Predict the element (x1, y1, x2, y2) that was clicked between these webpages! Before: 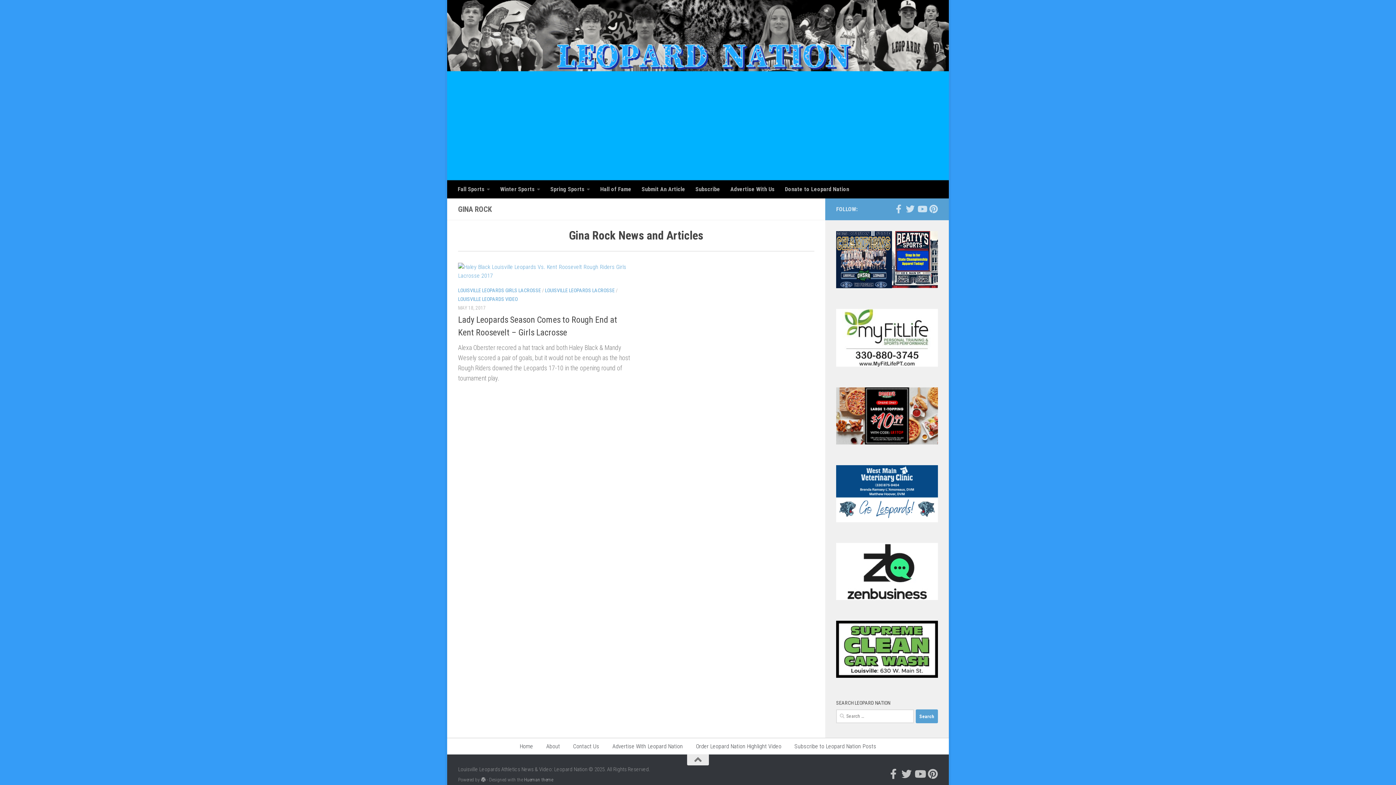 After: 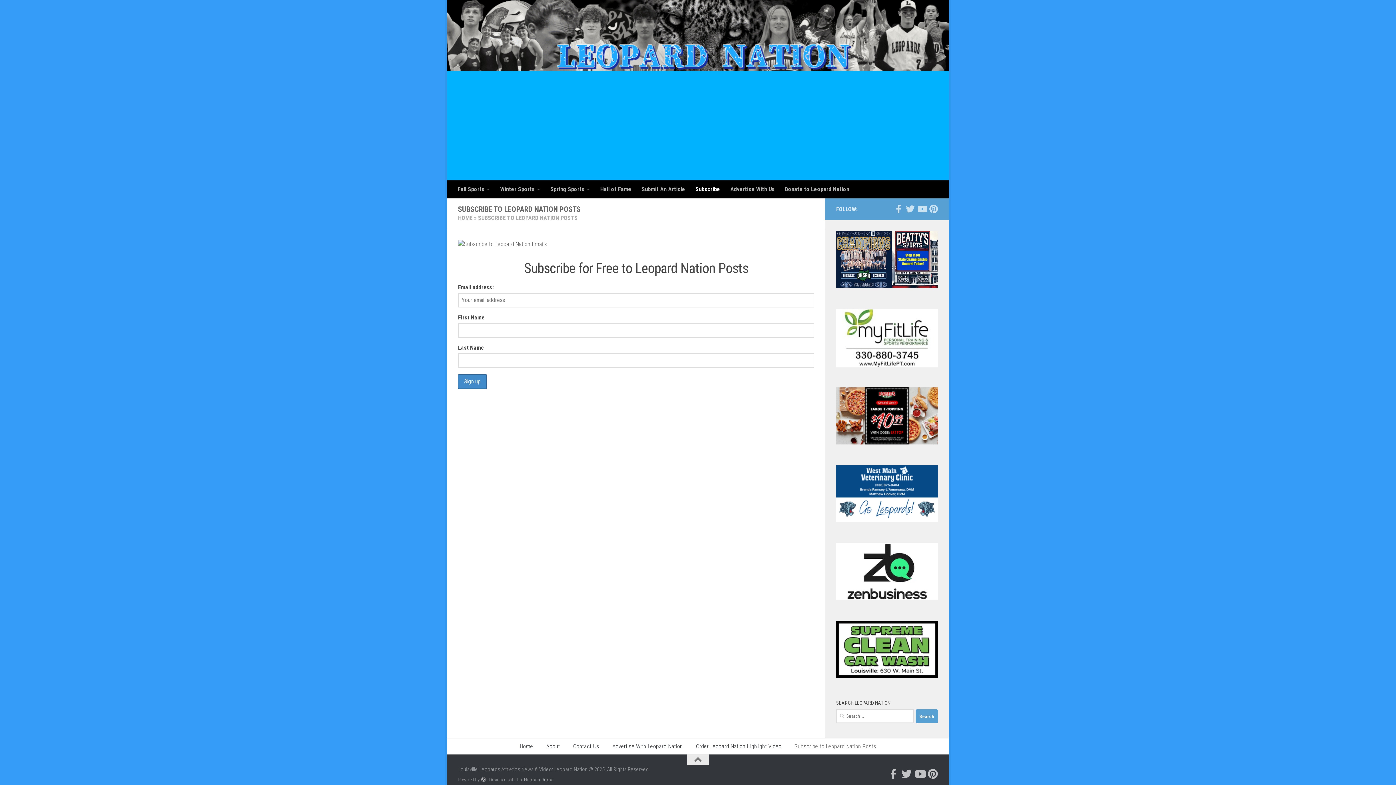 Action: label: Subscribe bbox: (690, 180, 725, 198)